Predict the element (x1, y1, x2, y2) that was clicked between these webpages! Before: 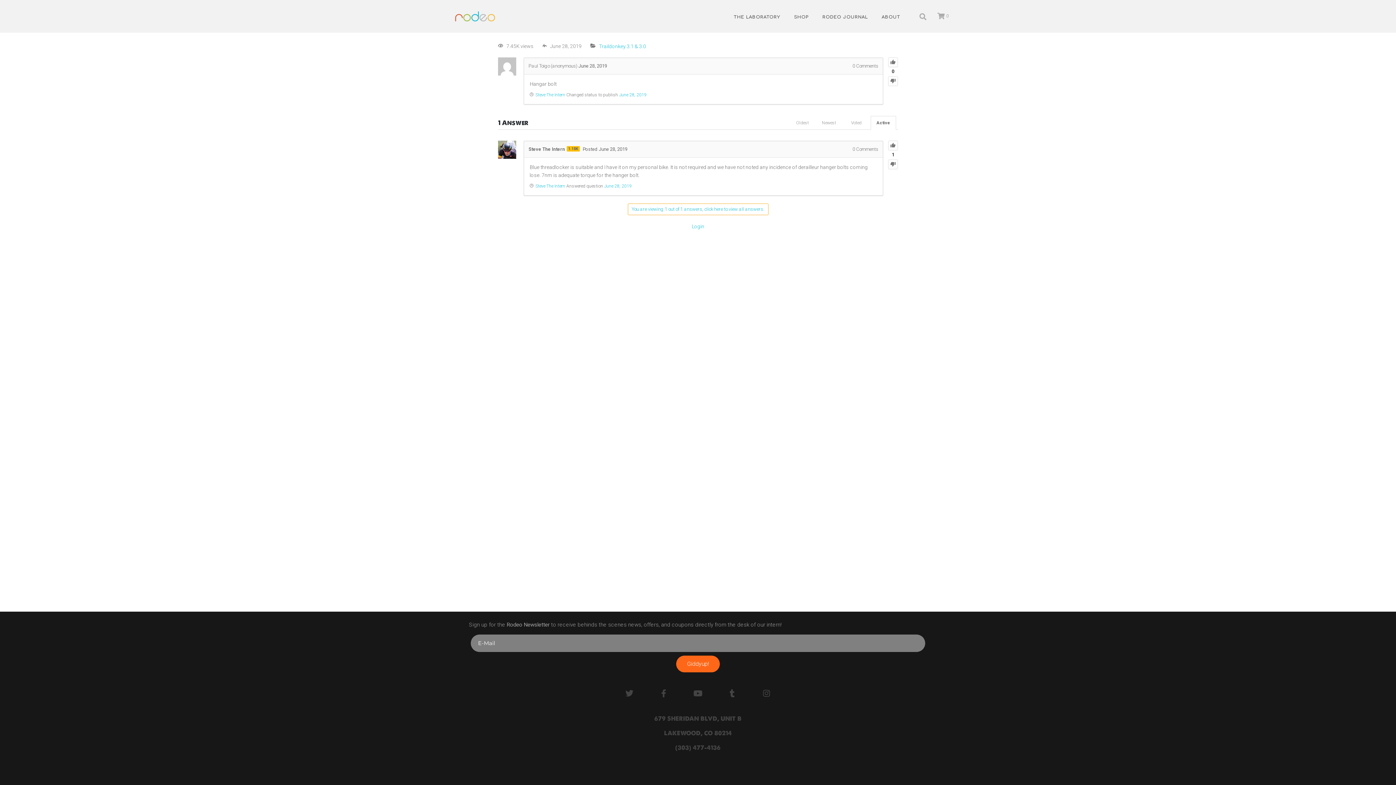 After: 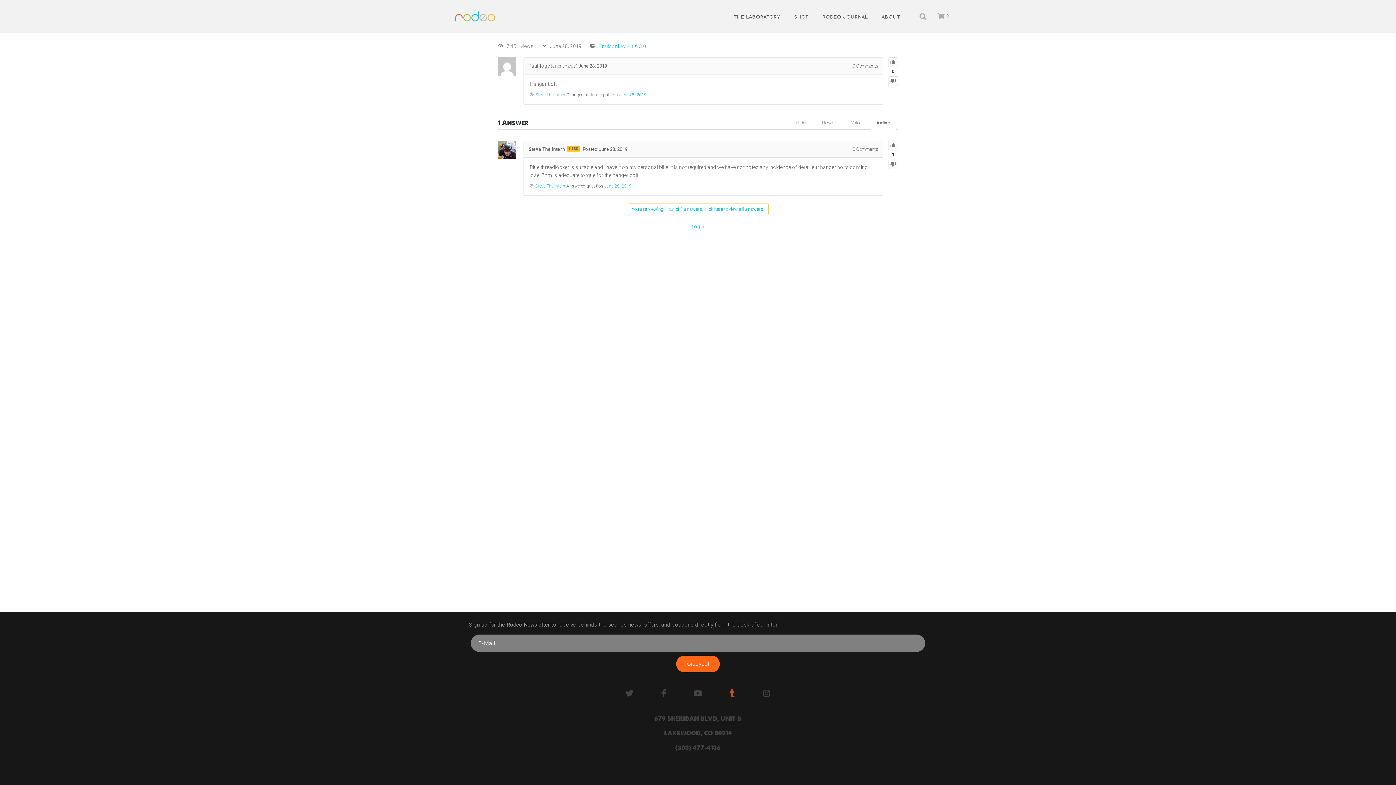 Action: label: Tumblr bbox: (722, 683, 742, 704)